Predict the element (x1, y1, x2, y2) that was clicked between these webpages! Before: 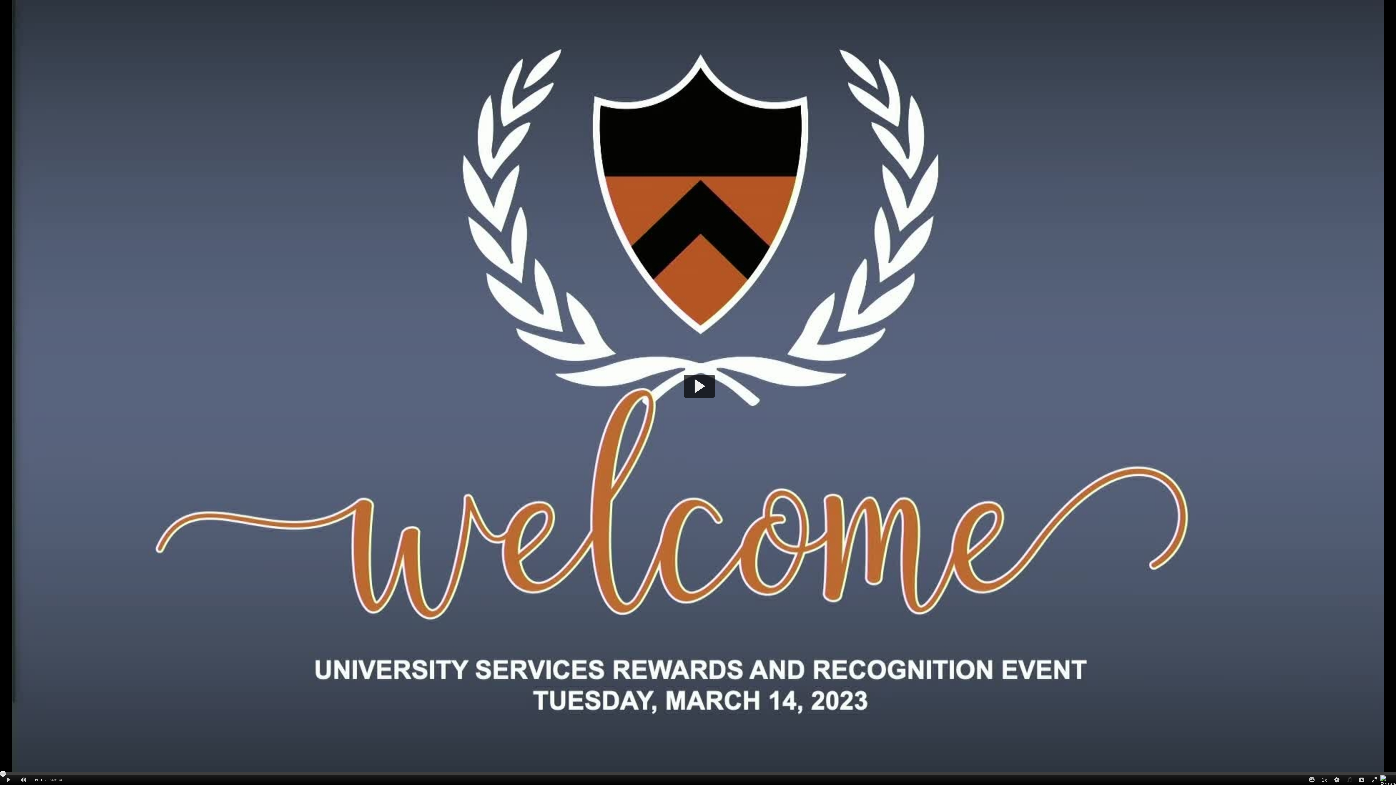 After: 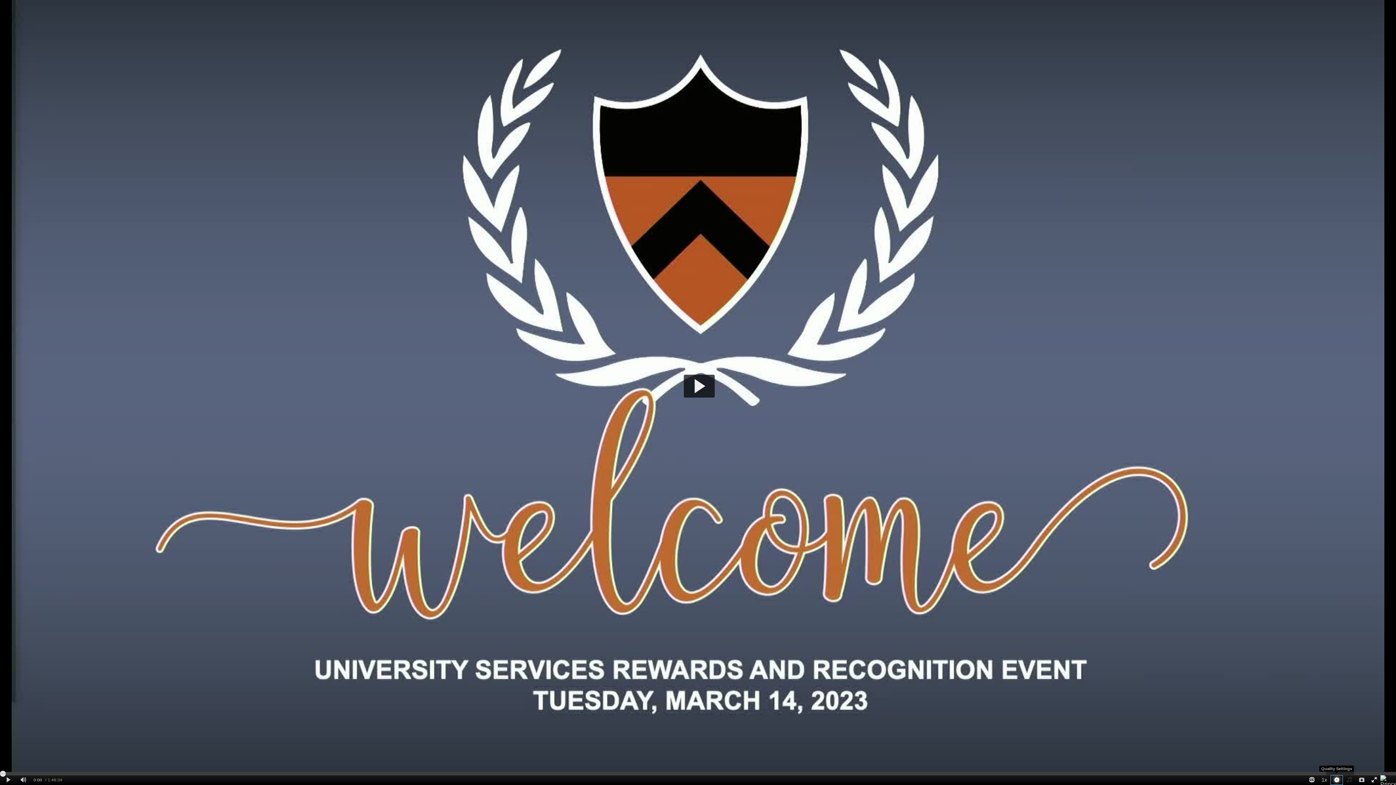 Action: label: Quality Settings bbox: (1330, 775, 1343, 785)